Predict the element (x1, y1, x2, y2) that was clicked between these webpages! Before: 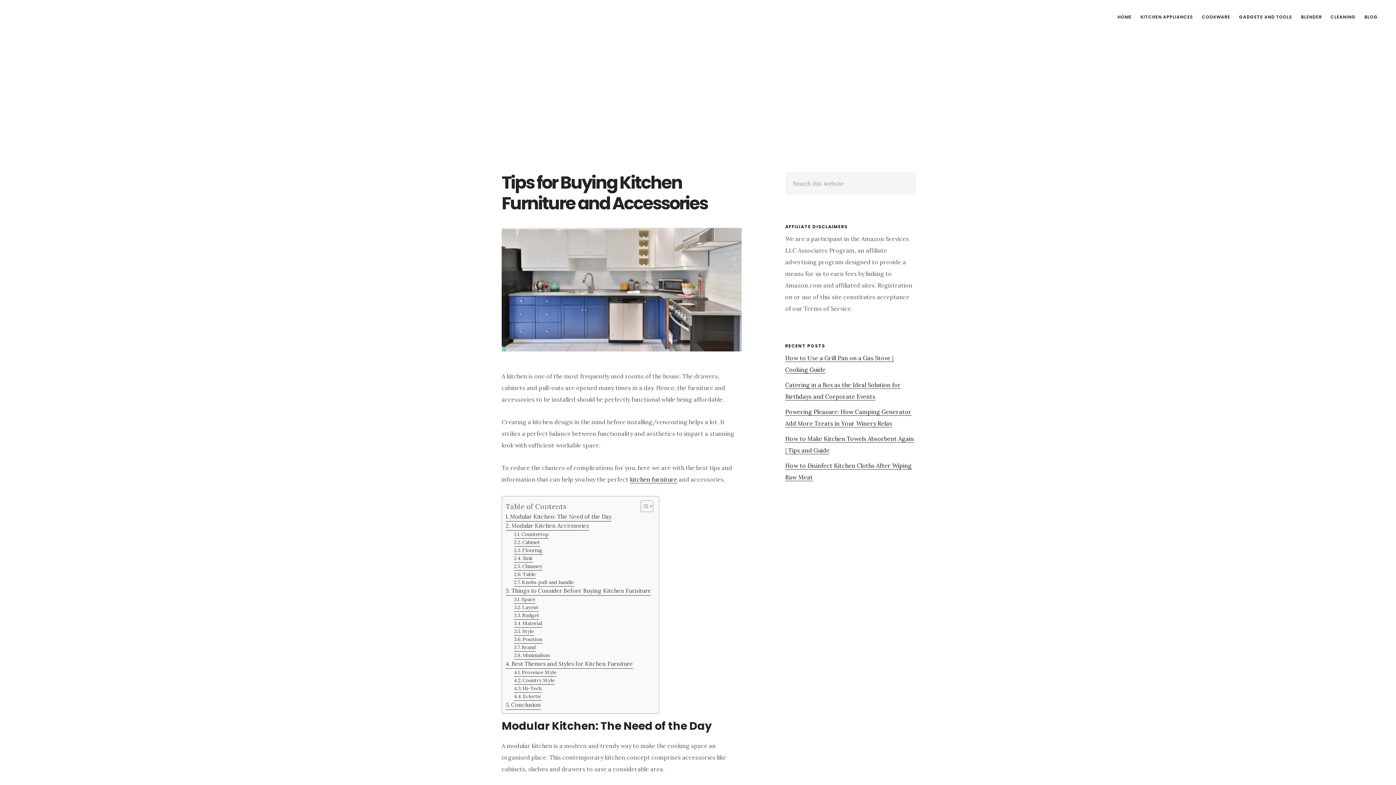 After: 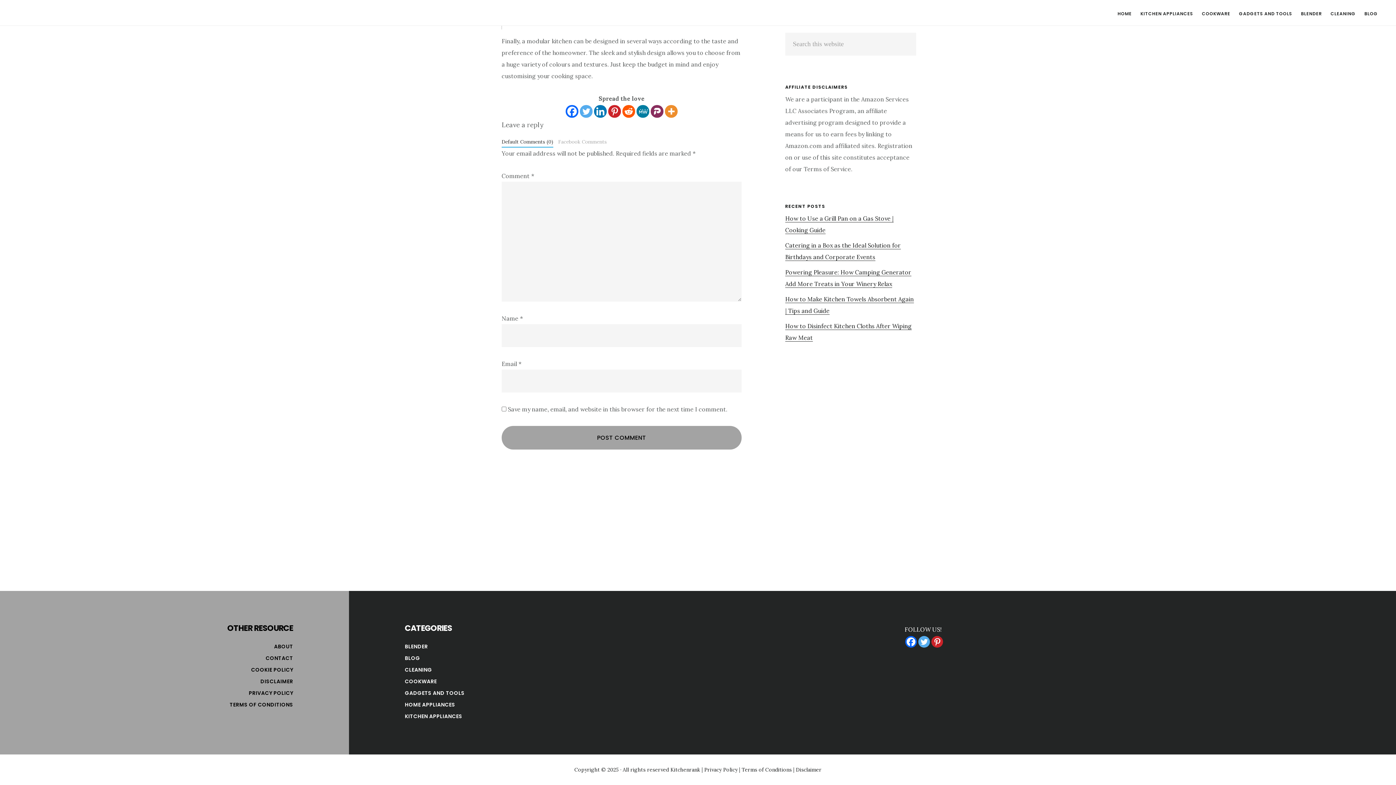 Action: bbox: (505, 701, 541, 710) label: Conclusion